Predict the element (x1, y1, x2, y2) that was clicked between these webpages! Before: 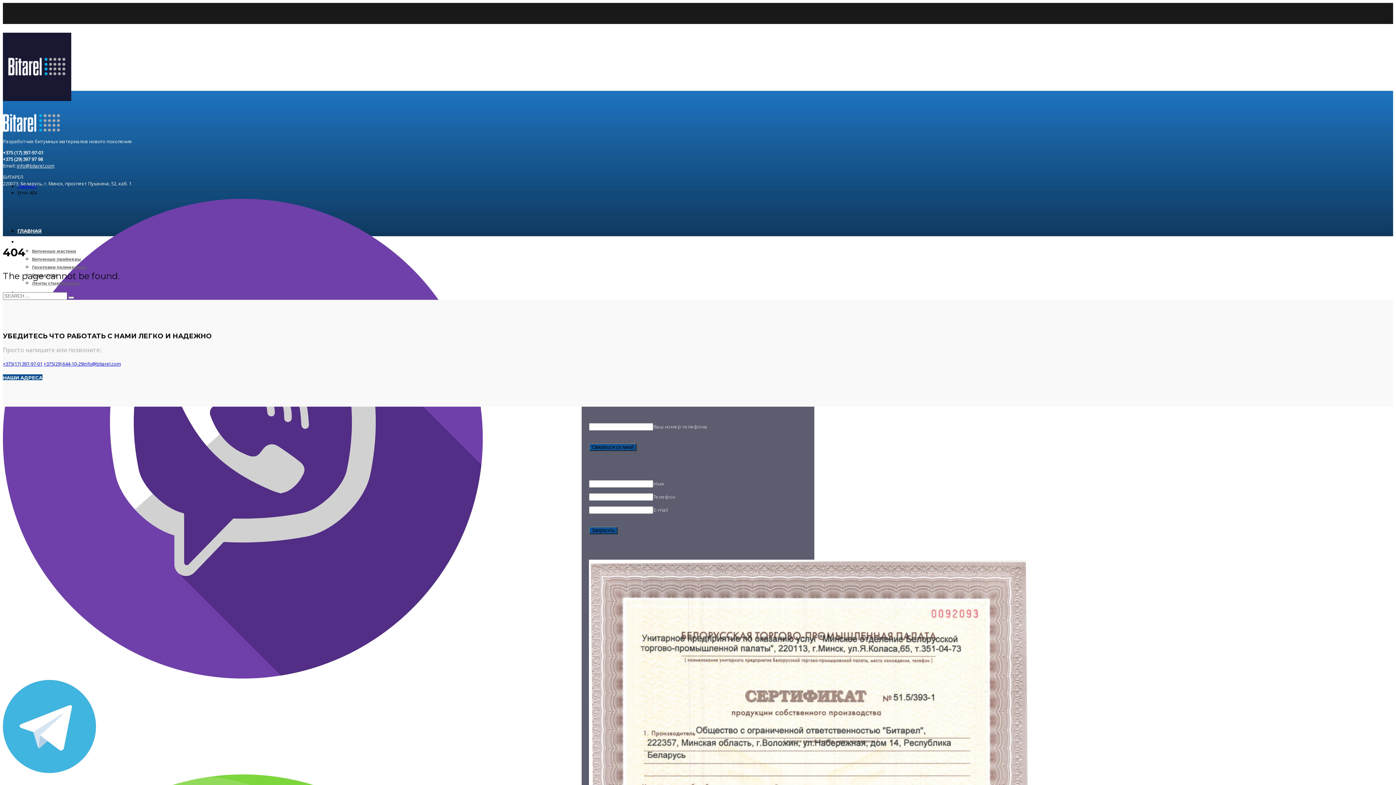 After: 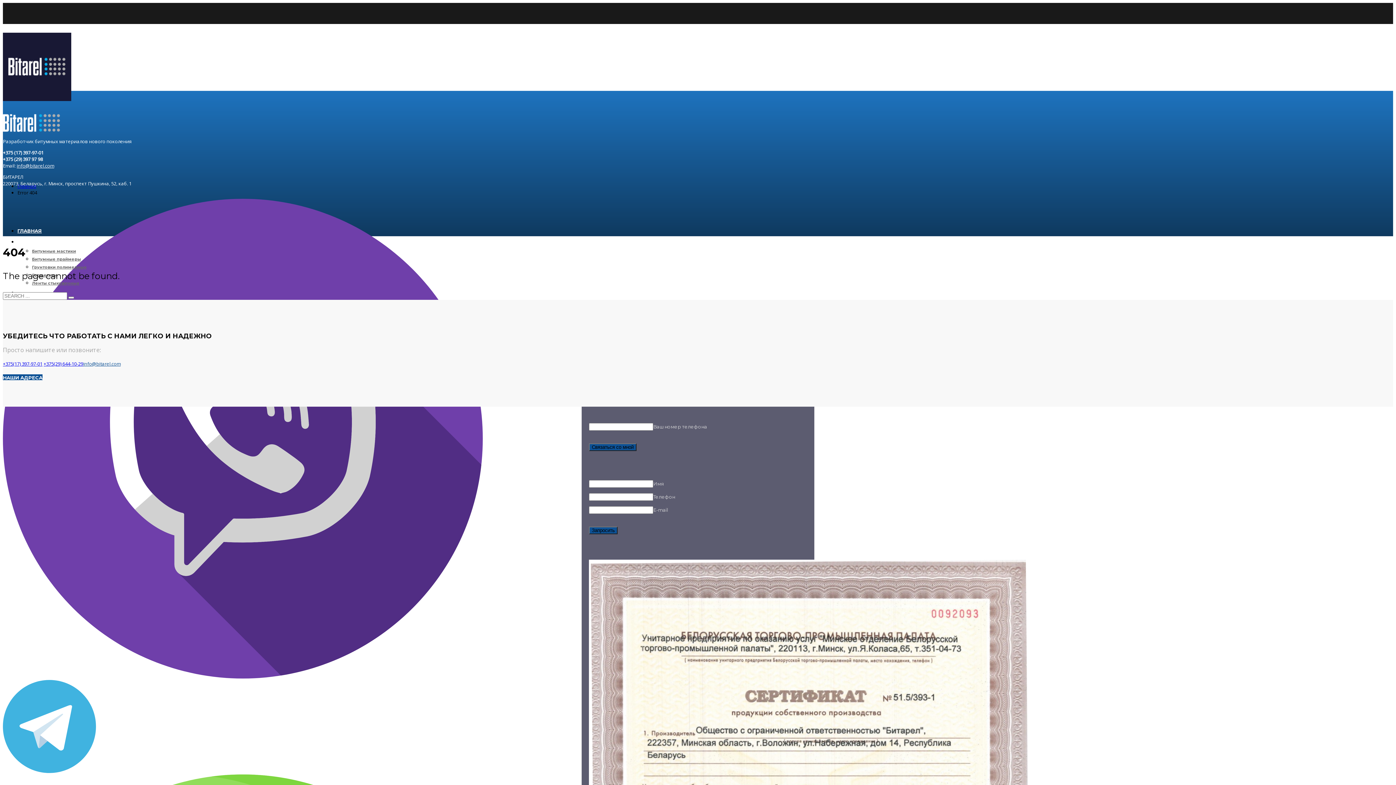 Action: bbox: (83, 360, 120, 367) label: info@bitarel.com​